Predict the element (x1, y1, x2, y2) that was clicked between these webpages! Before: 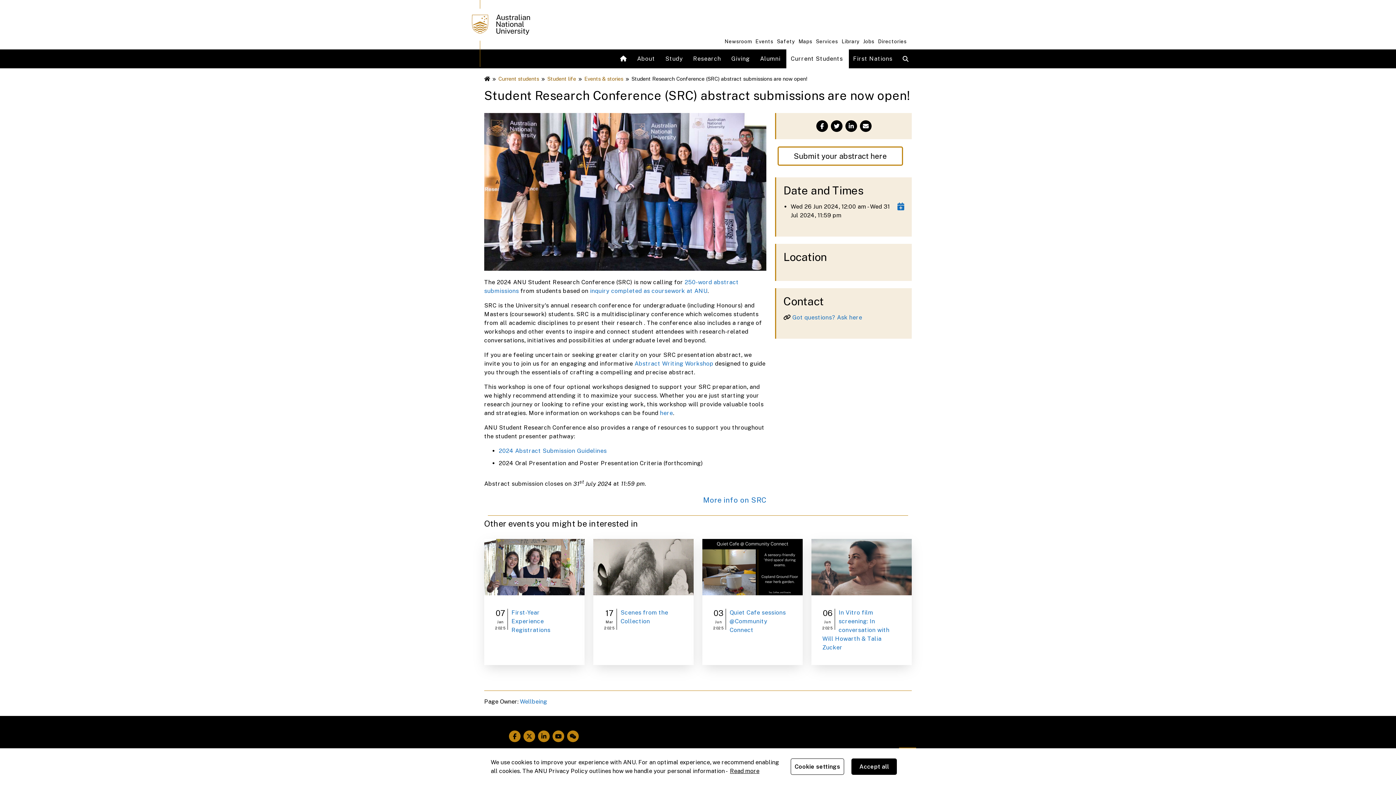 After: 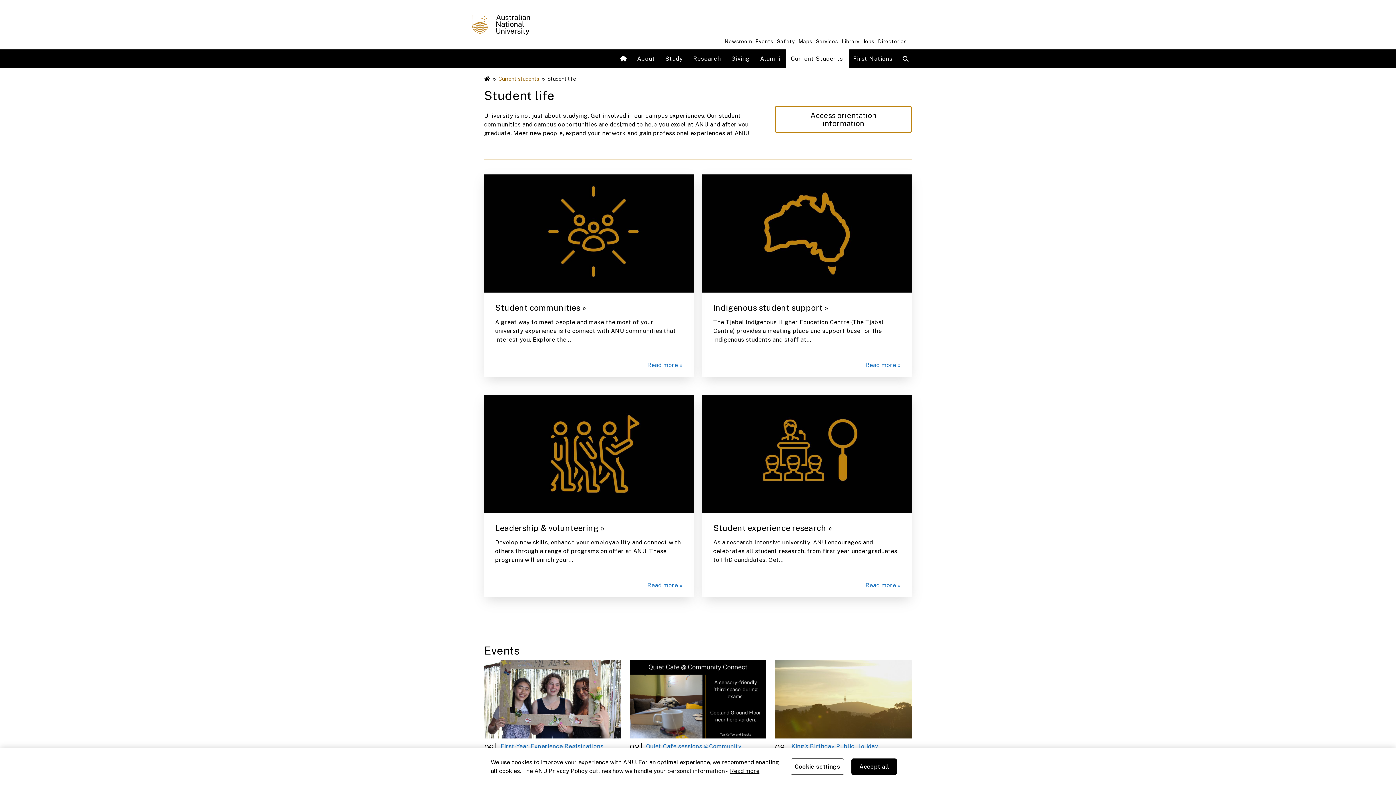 Action: label: Student life bbox: (547, 75, 576, 81)